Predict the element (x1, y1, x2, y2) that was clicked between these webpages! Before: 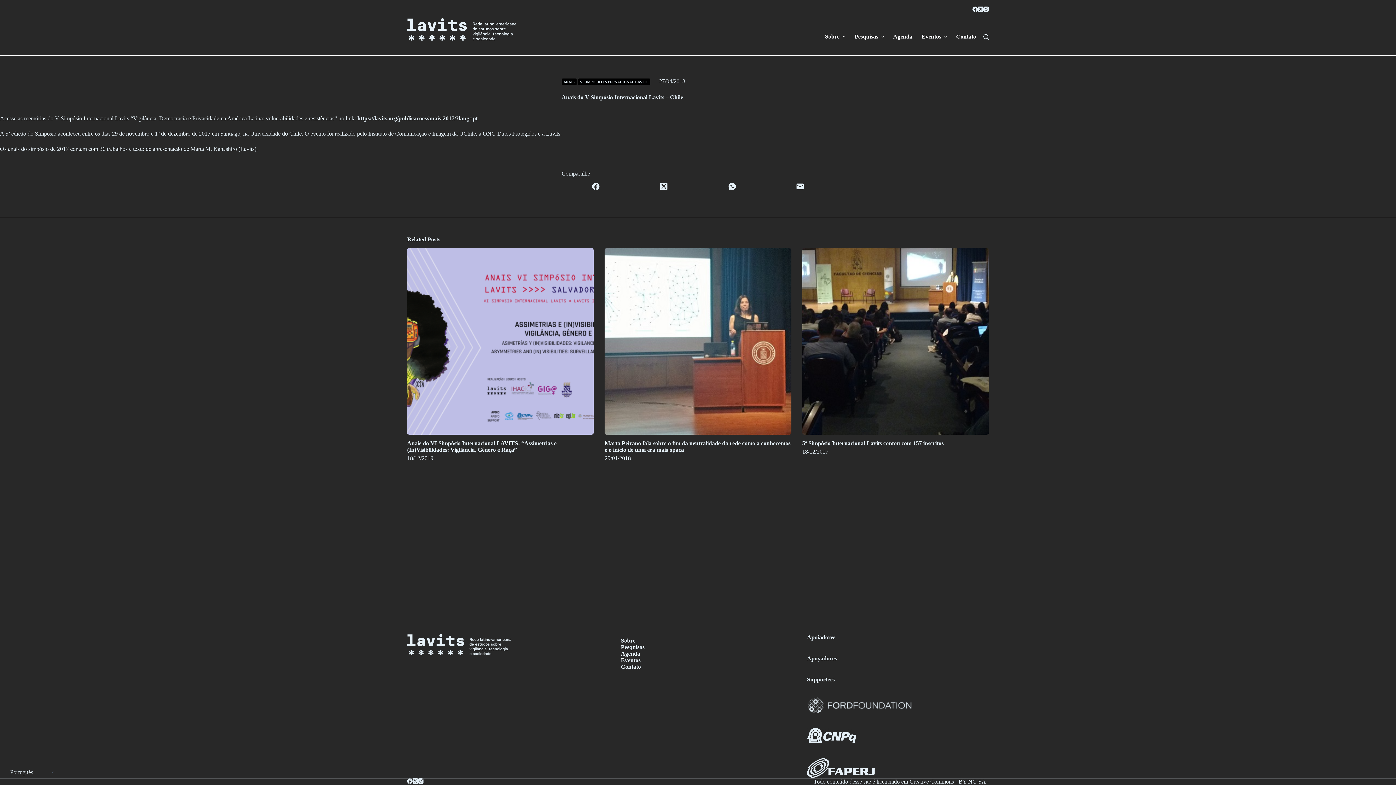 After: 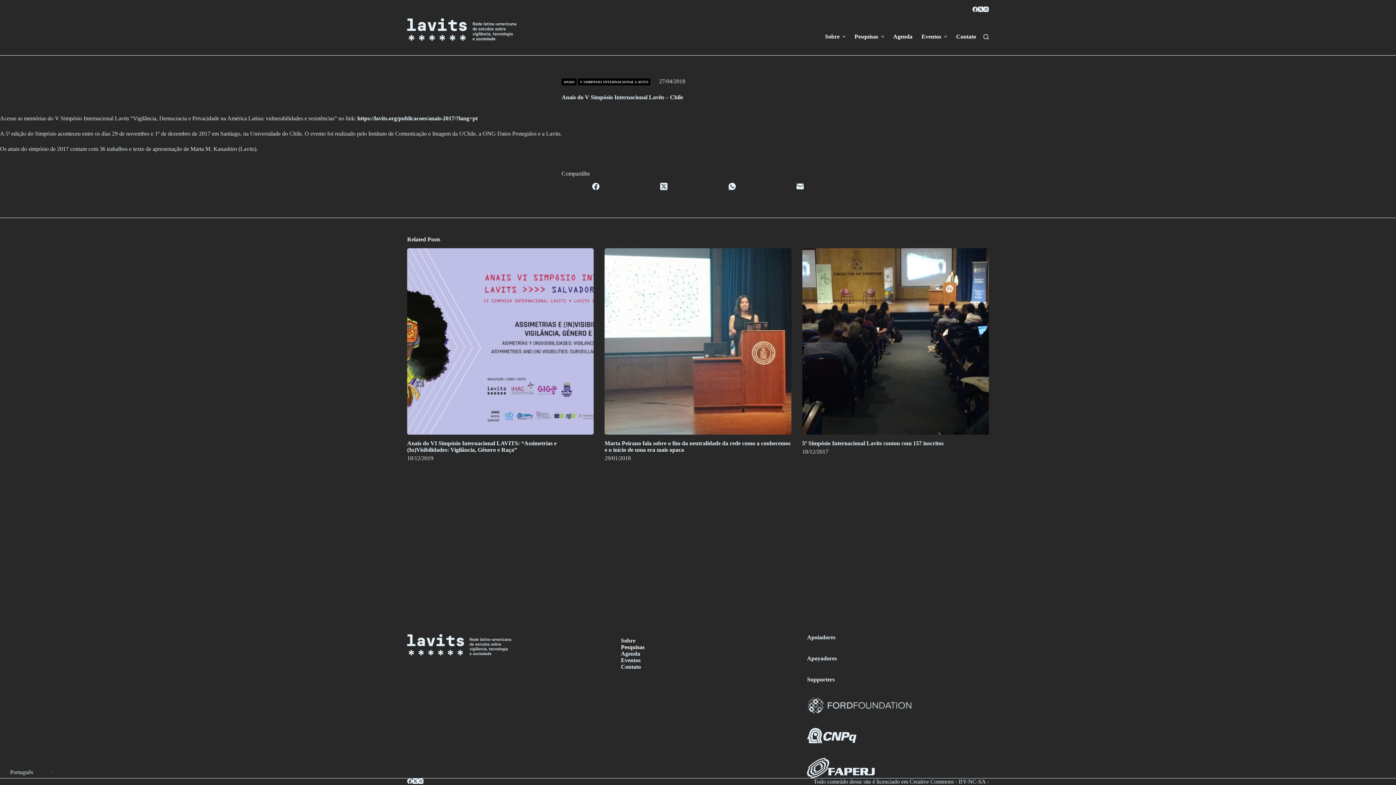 Action: bbox: (616, 644, 759, 650) label: Pesquisas